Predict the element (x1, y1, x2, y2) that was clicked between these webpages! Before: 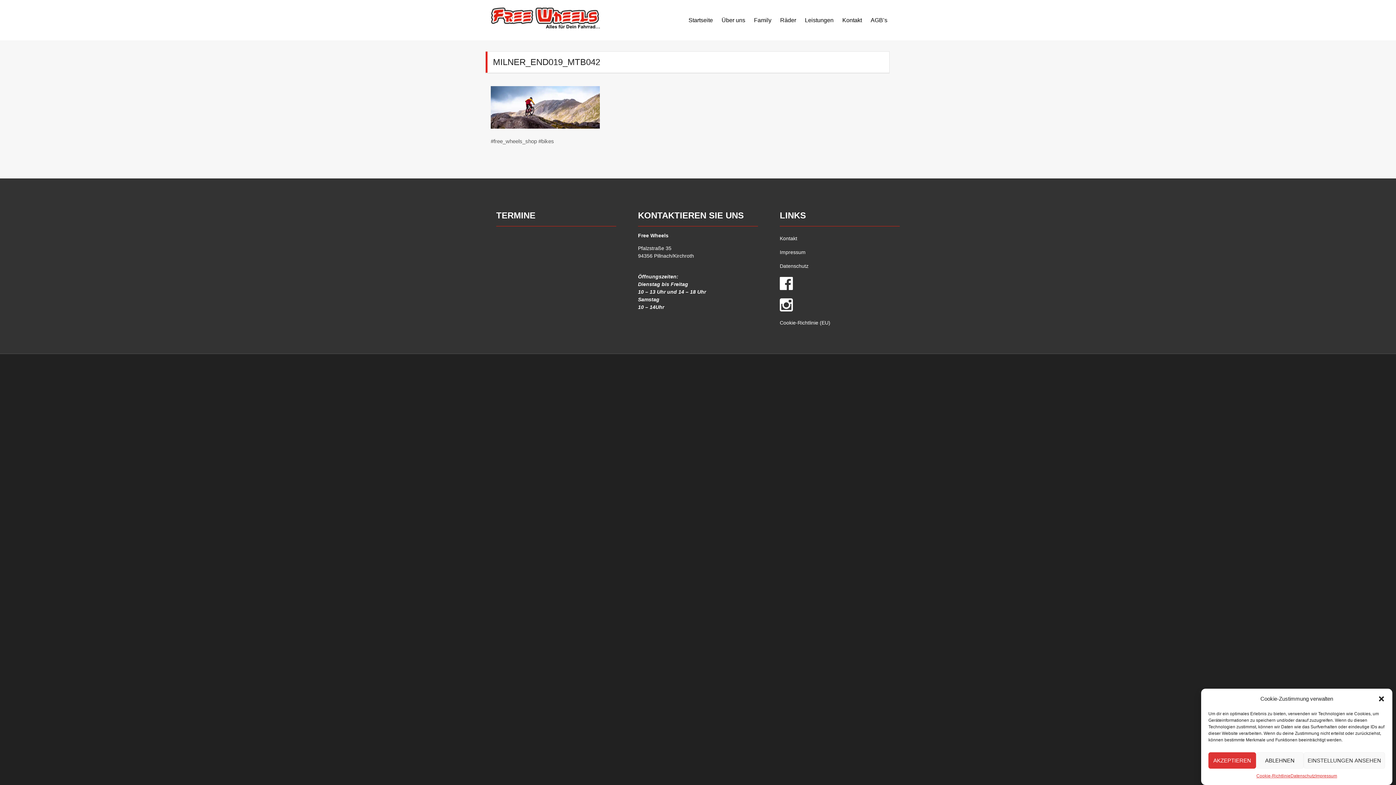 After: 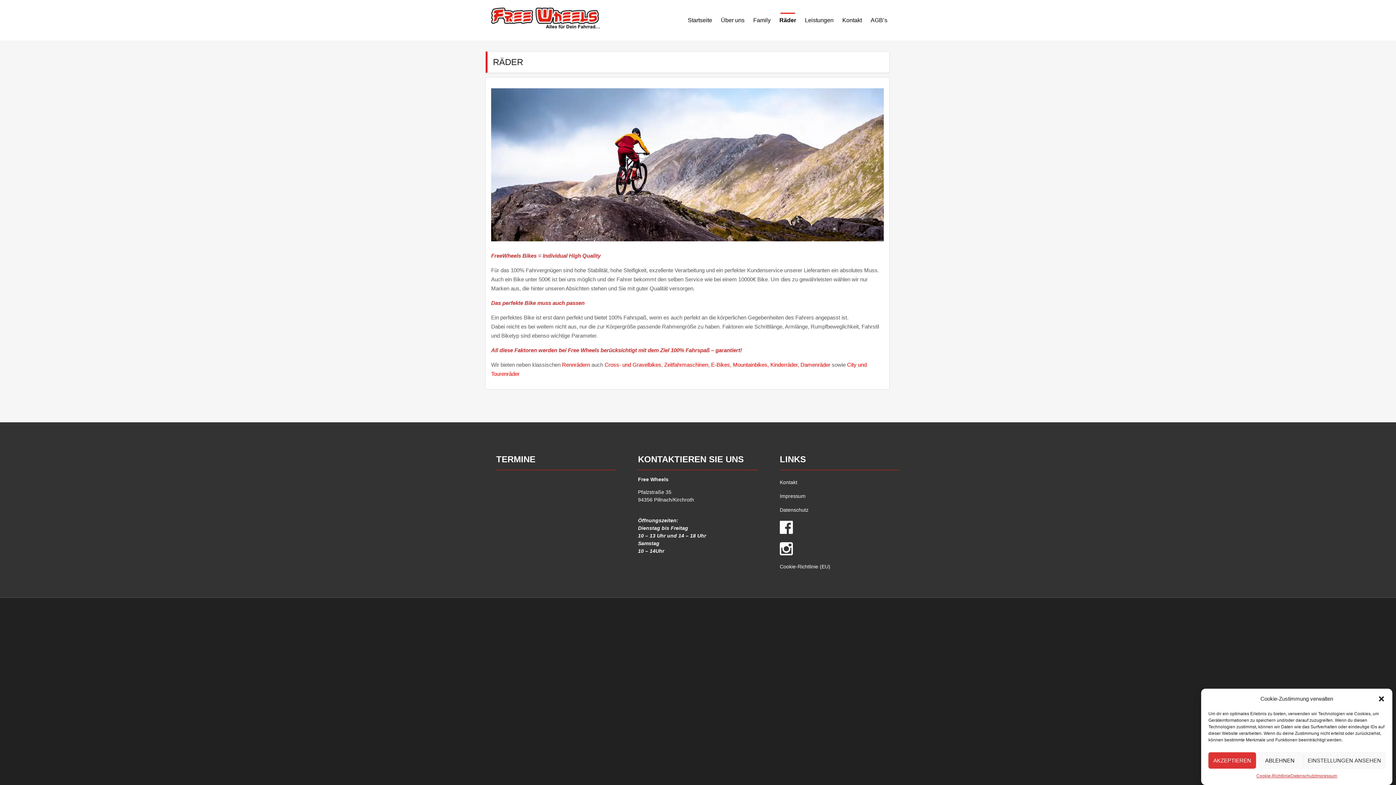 Action: label: Räder bbox: (776, 12, 800, 27)